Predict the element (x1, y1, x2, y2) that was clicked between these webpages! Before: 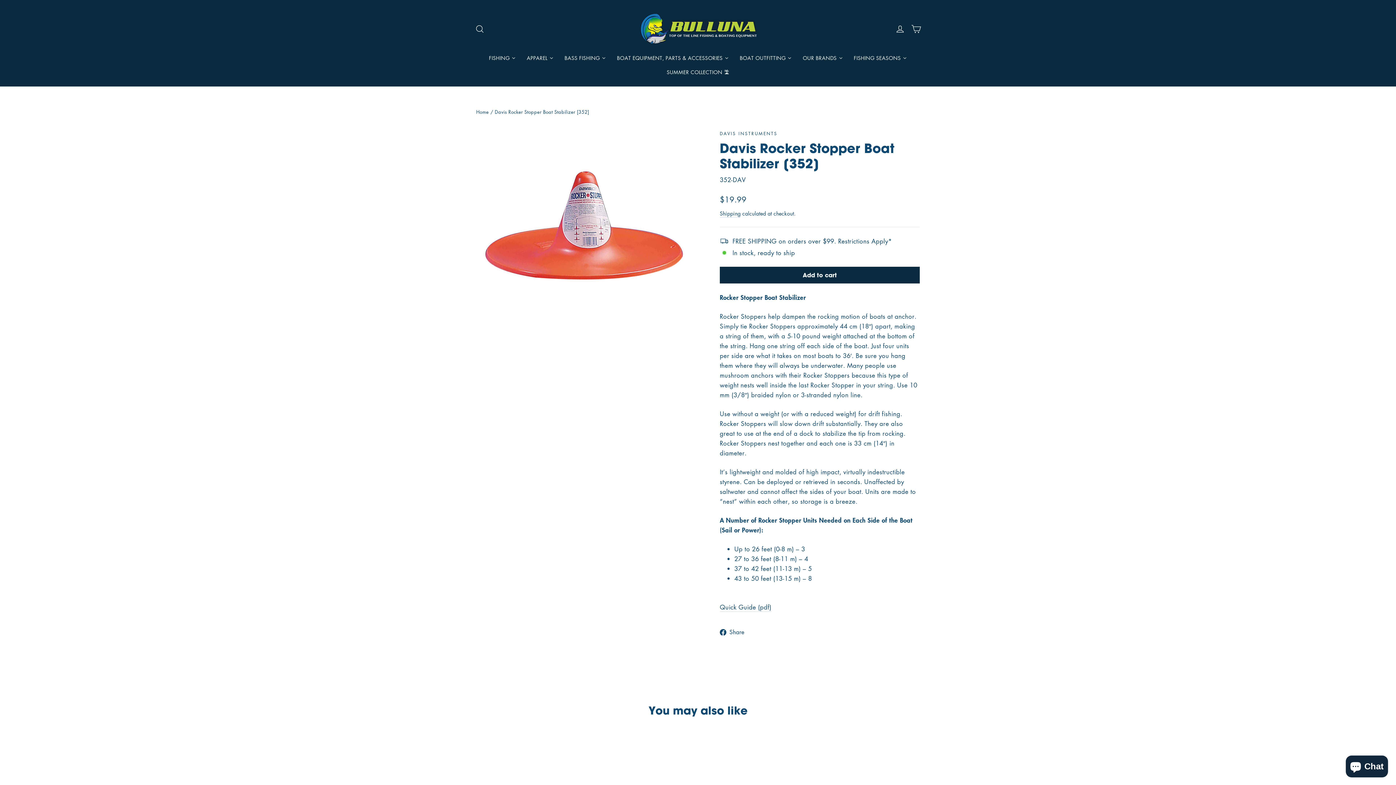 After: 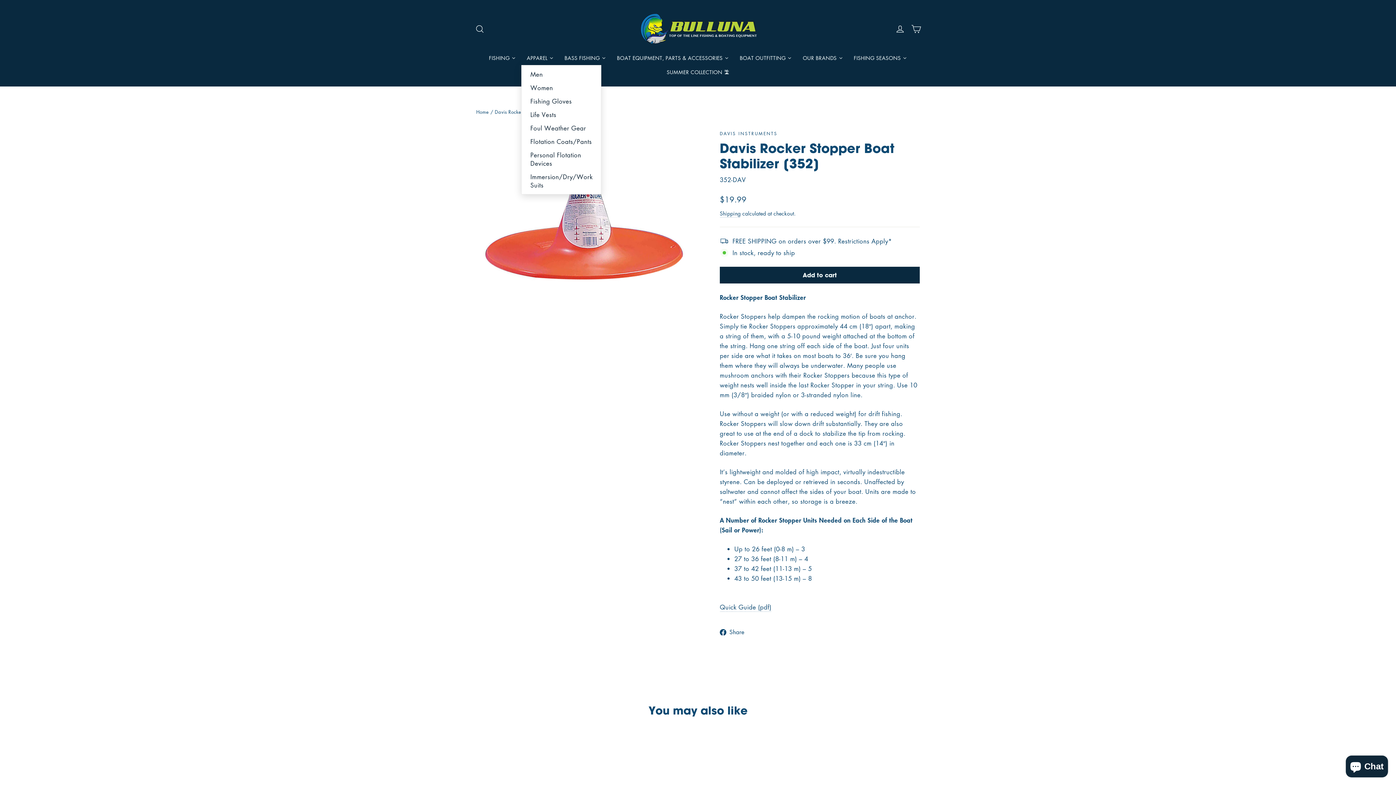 Action: label: APPAREL bbox: (521, 50, 559, 65)